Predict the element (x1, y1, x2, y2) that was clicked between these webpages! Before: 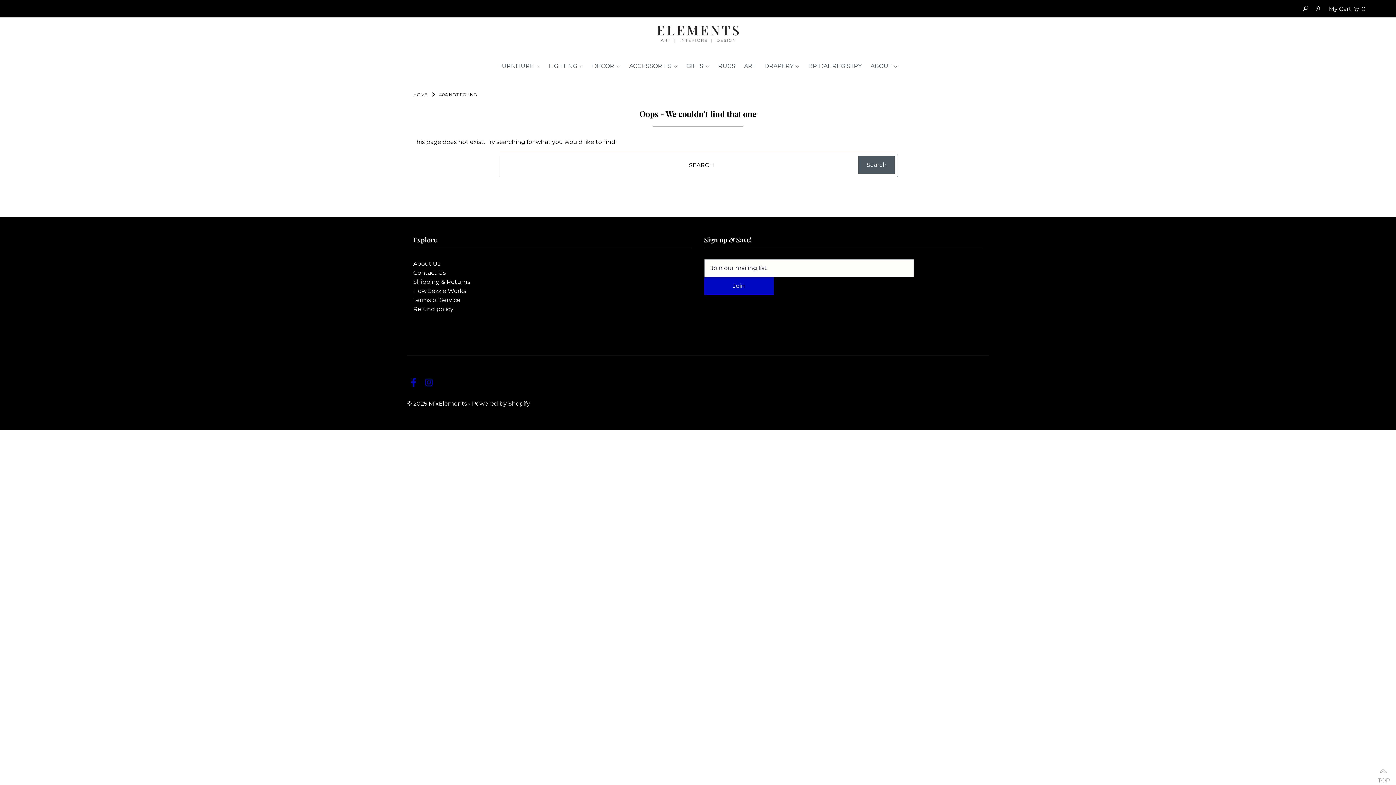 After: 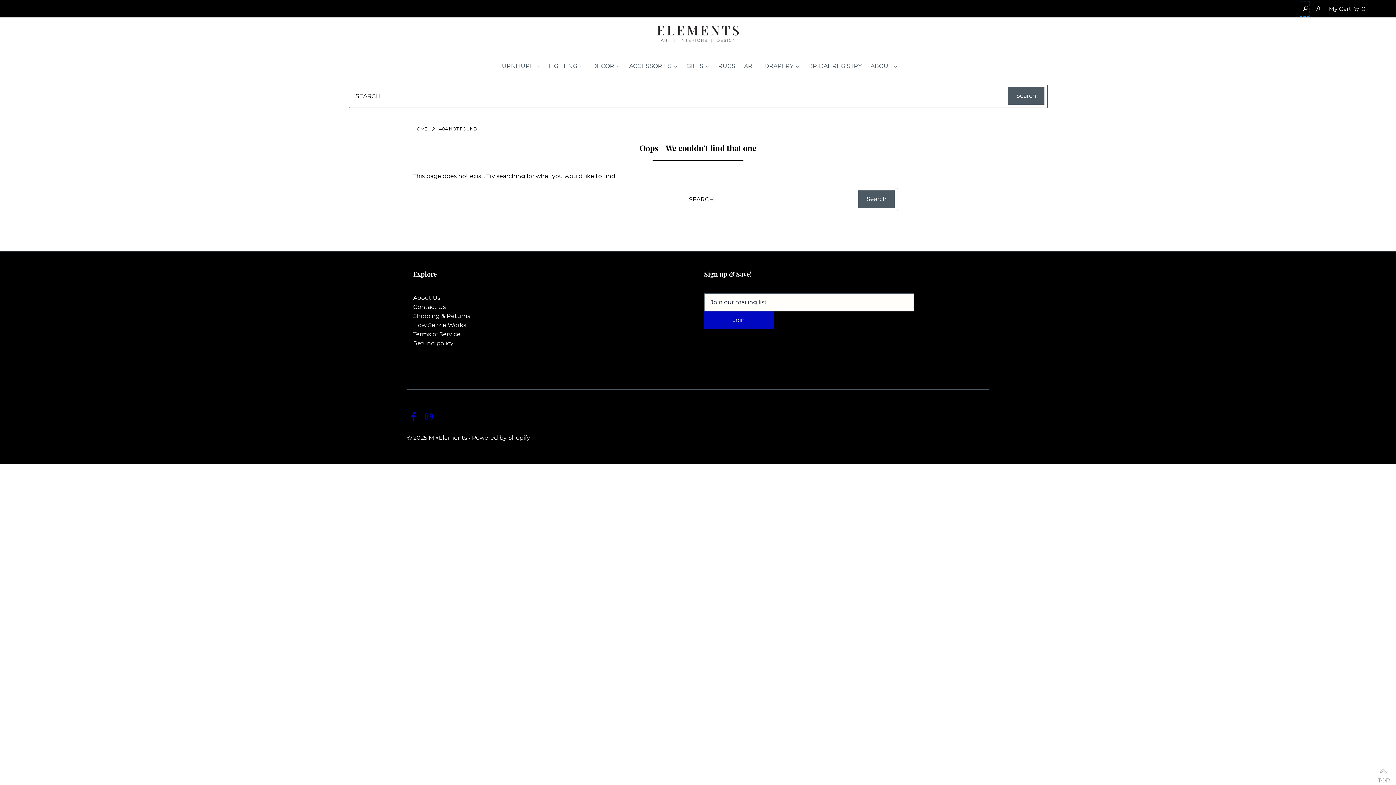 Action: bbox: (1300, 1, 1309, 16)